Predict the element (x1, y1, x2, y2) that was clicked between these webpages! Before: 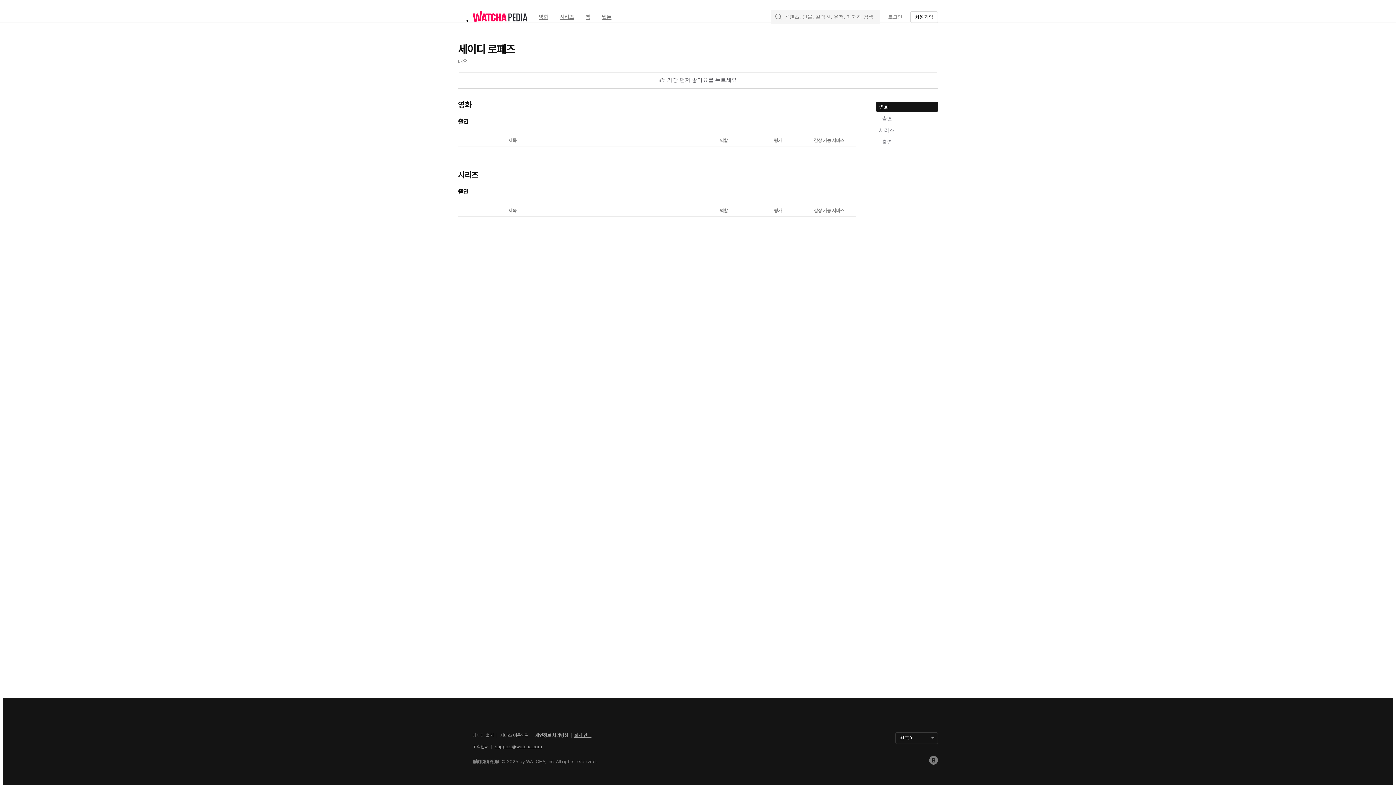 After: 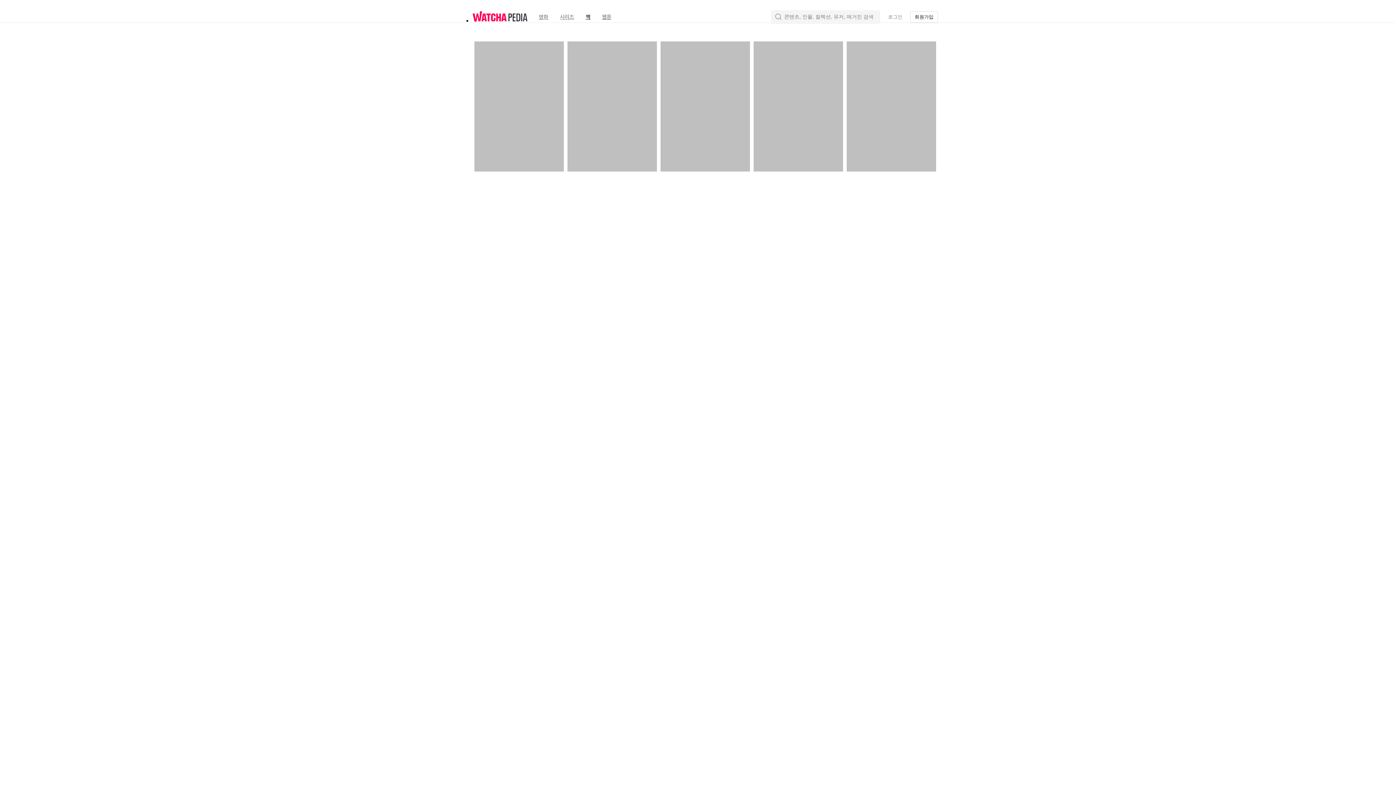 Action: label: 책 bbox: (580, 9, 596, 24)